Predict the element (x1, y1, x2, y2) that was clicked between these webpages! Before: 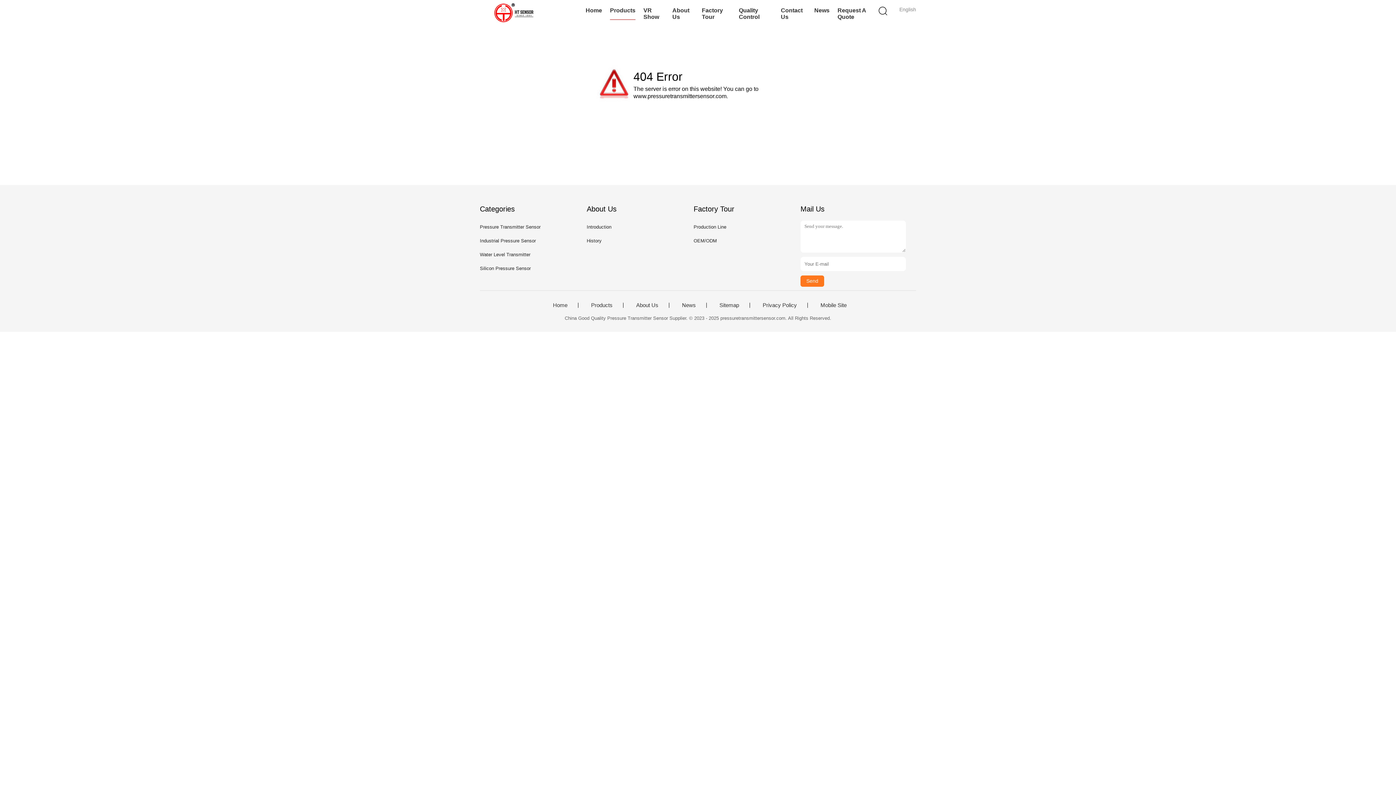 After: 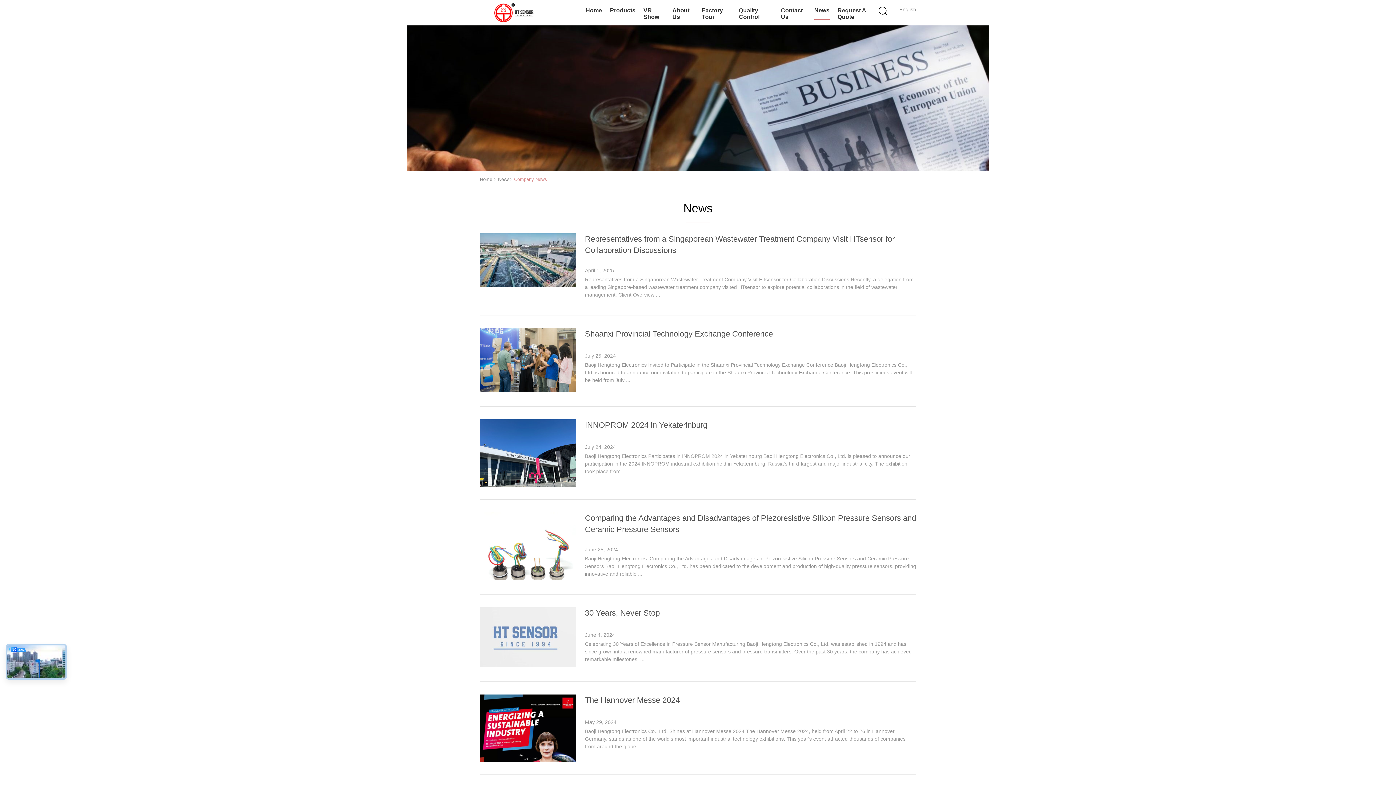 Action: bbox: (669, 302, 705, 307) label: News